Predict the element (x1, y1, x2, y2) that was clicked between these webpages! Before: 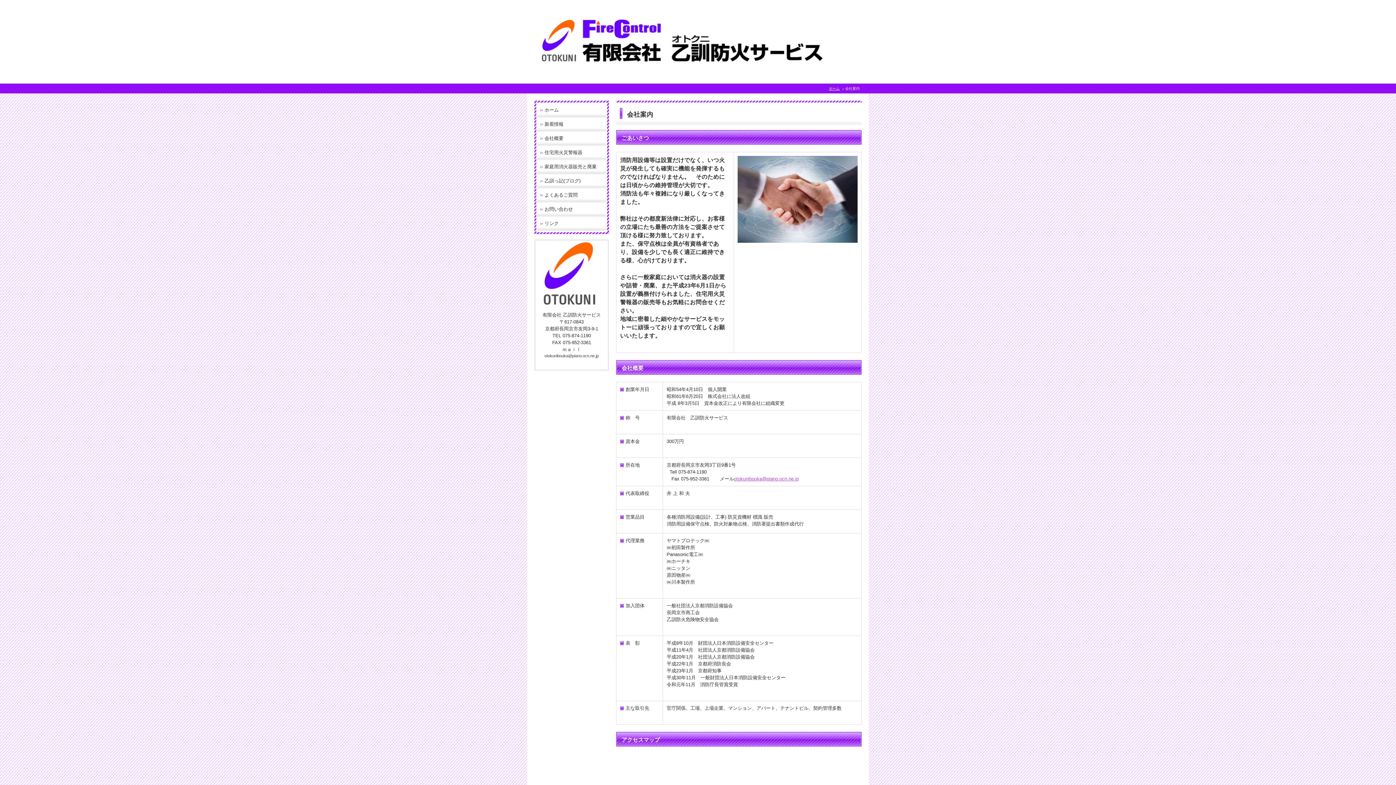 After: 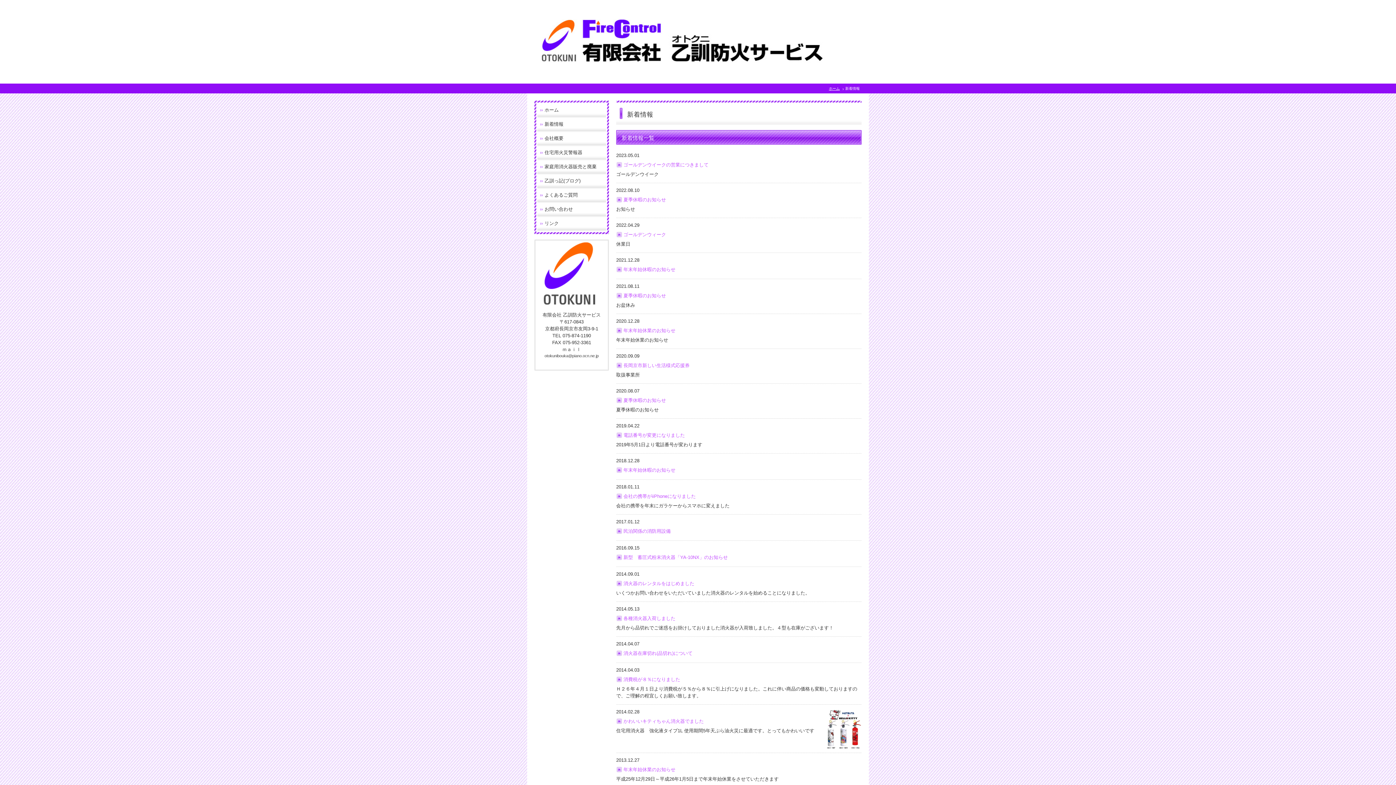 Action: label: 新着情報 bbox: (537, 117, 606, 132)